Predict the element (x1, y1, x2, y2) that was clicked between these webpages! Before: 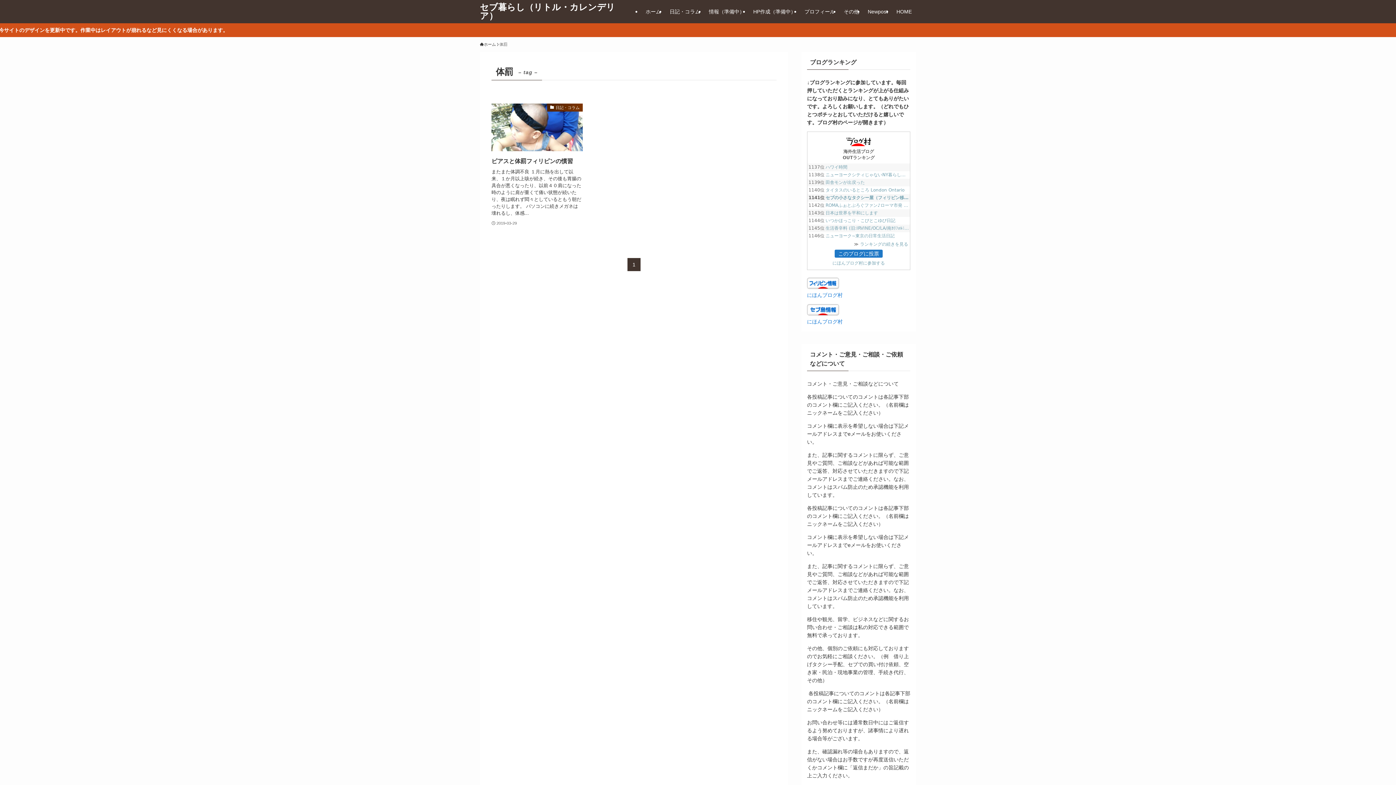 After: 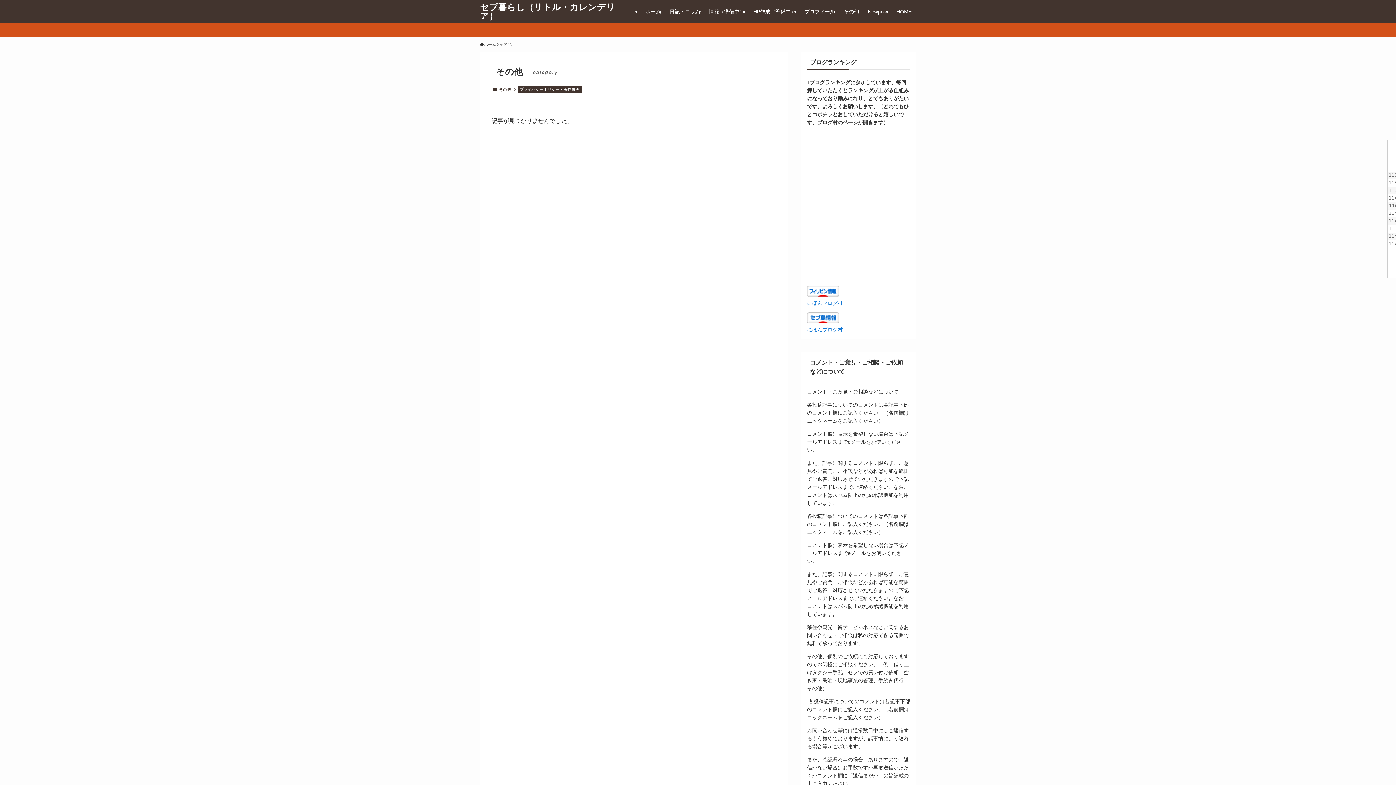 Action: label: その他 bbox: (839, 0, 863, 23)